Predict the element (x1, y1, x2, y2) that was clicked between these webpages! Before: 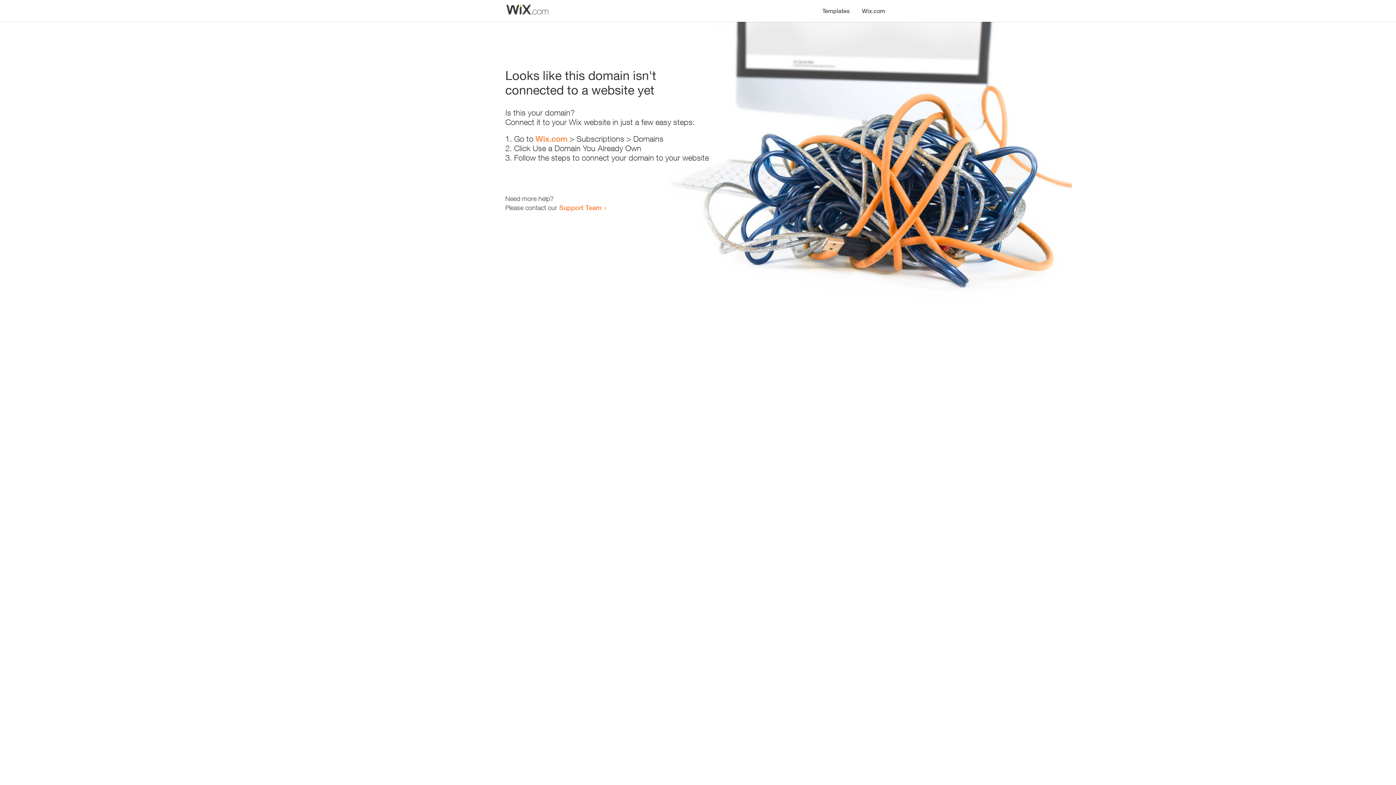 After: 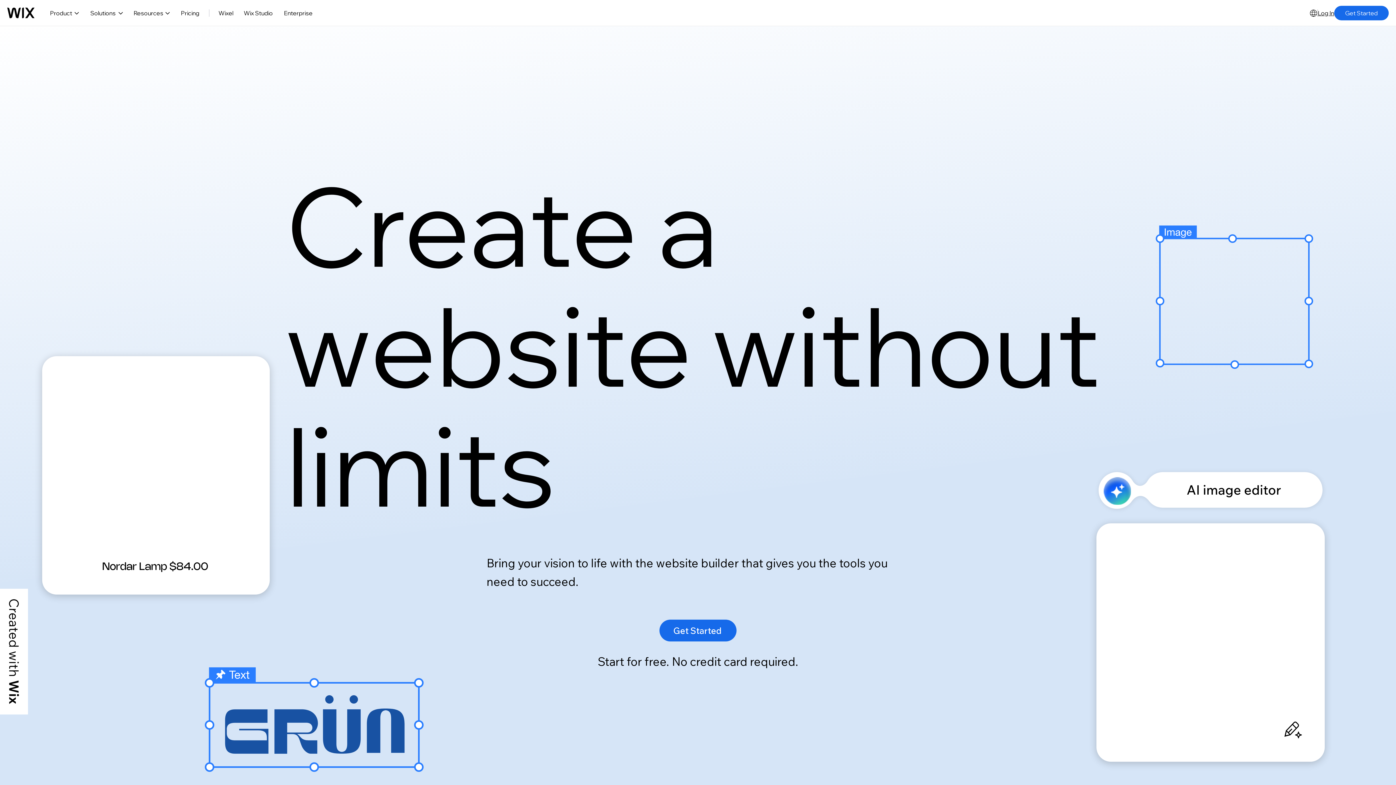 Action: label: Wix.com bbox: (856, 0, 890, 14)